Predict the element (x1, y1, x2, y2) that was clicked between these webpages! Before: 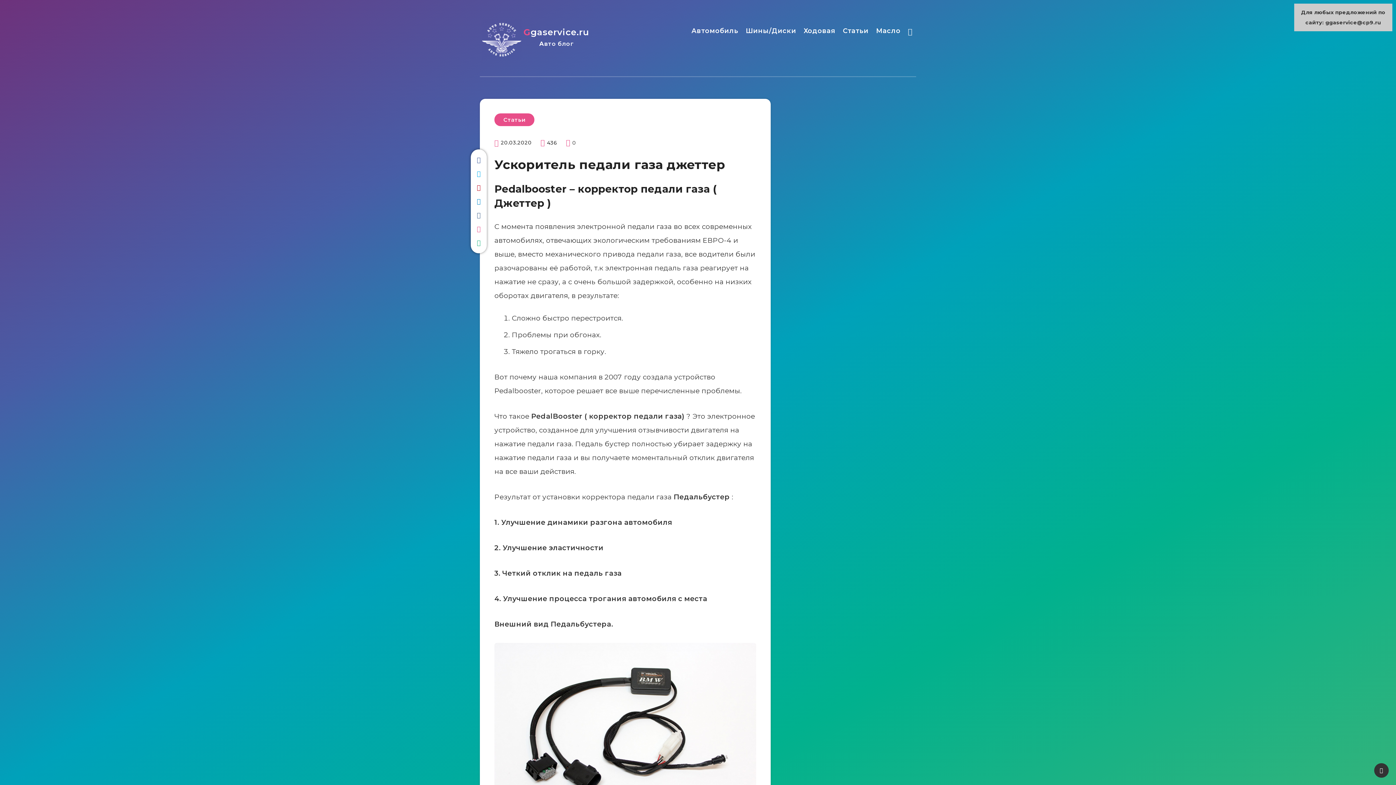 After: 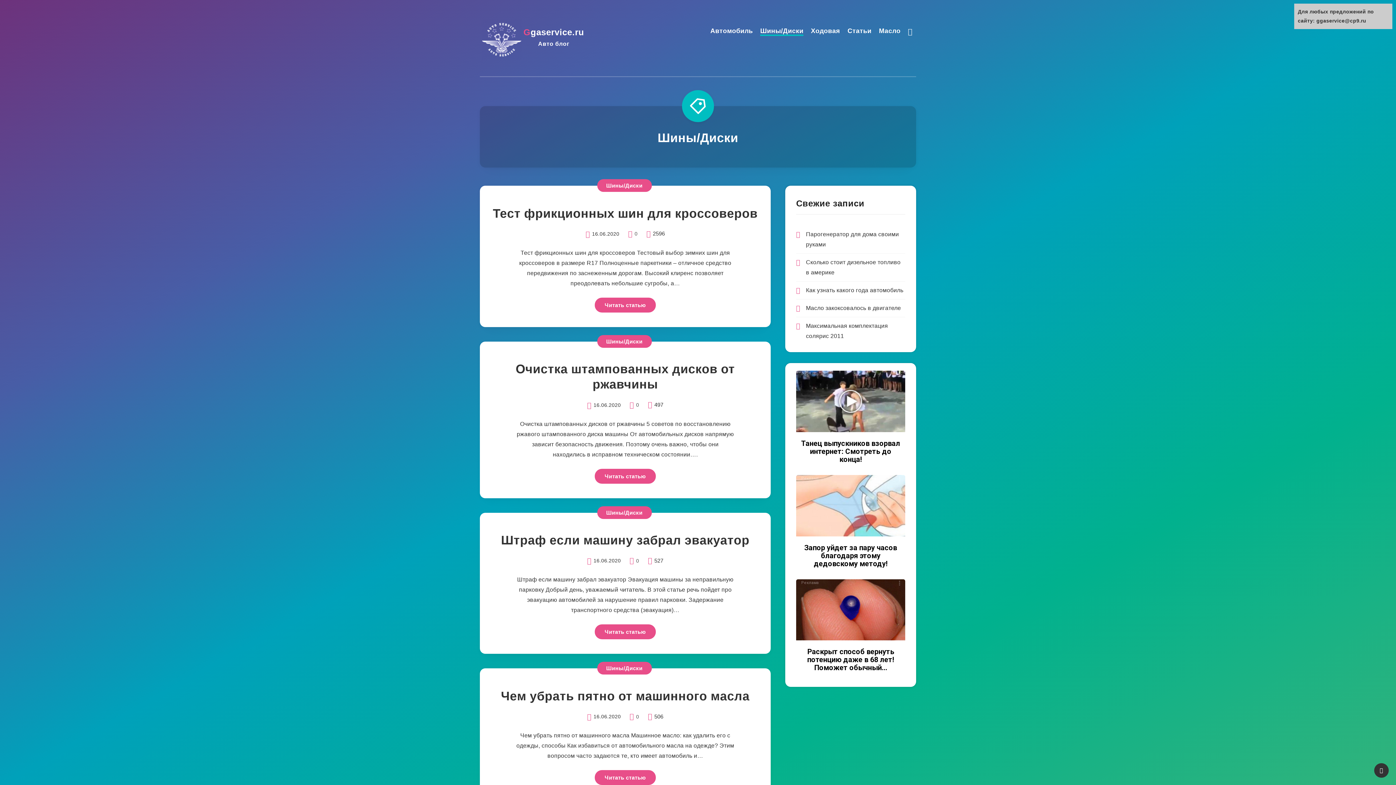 Action: label: Шины/Диски bbox: (745, 26, 796, 37)